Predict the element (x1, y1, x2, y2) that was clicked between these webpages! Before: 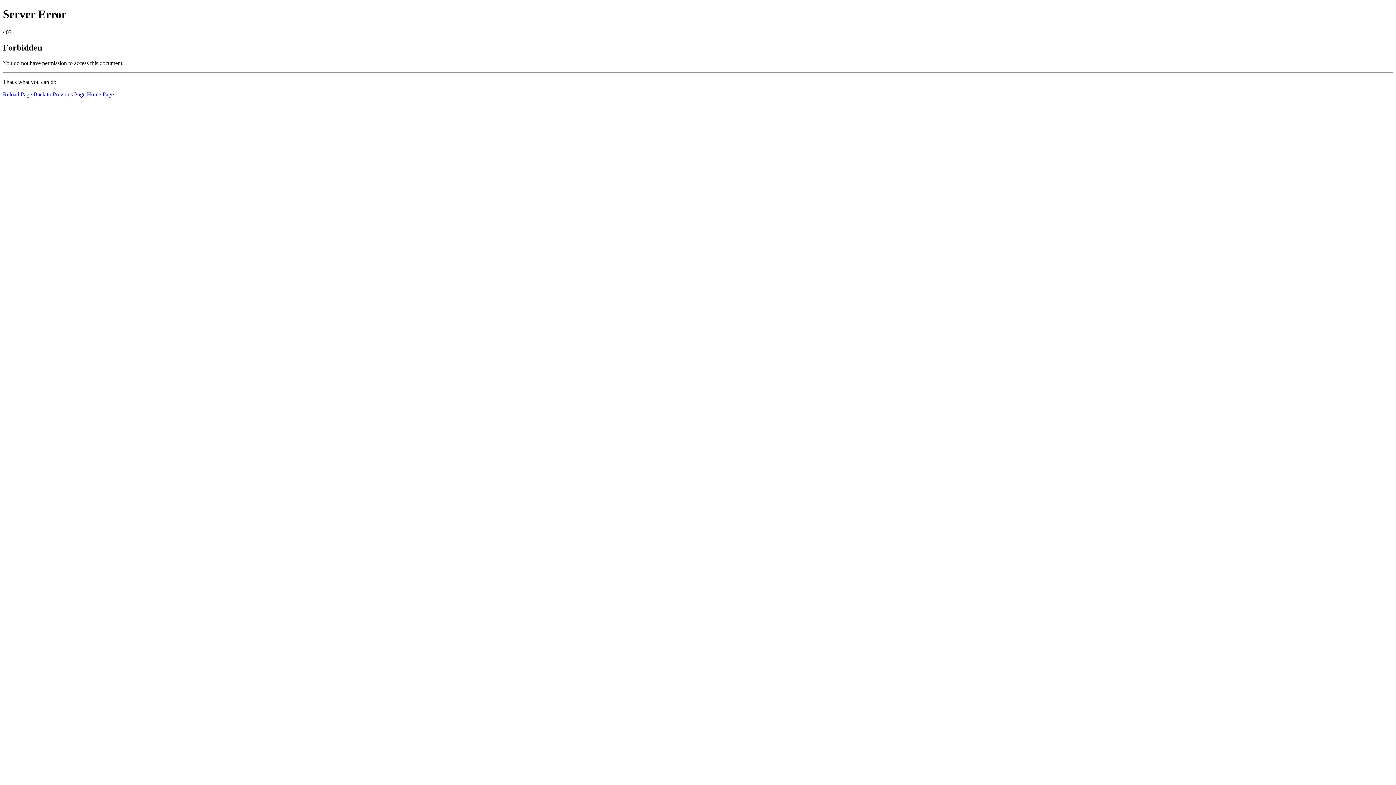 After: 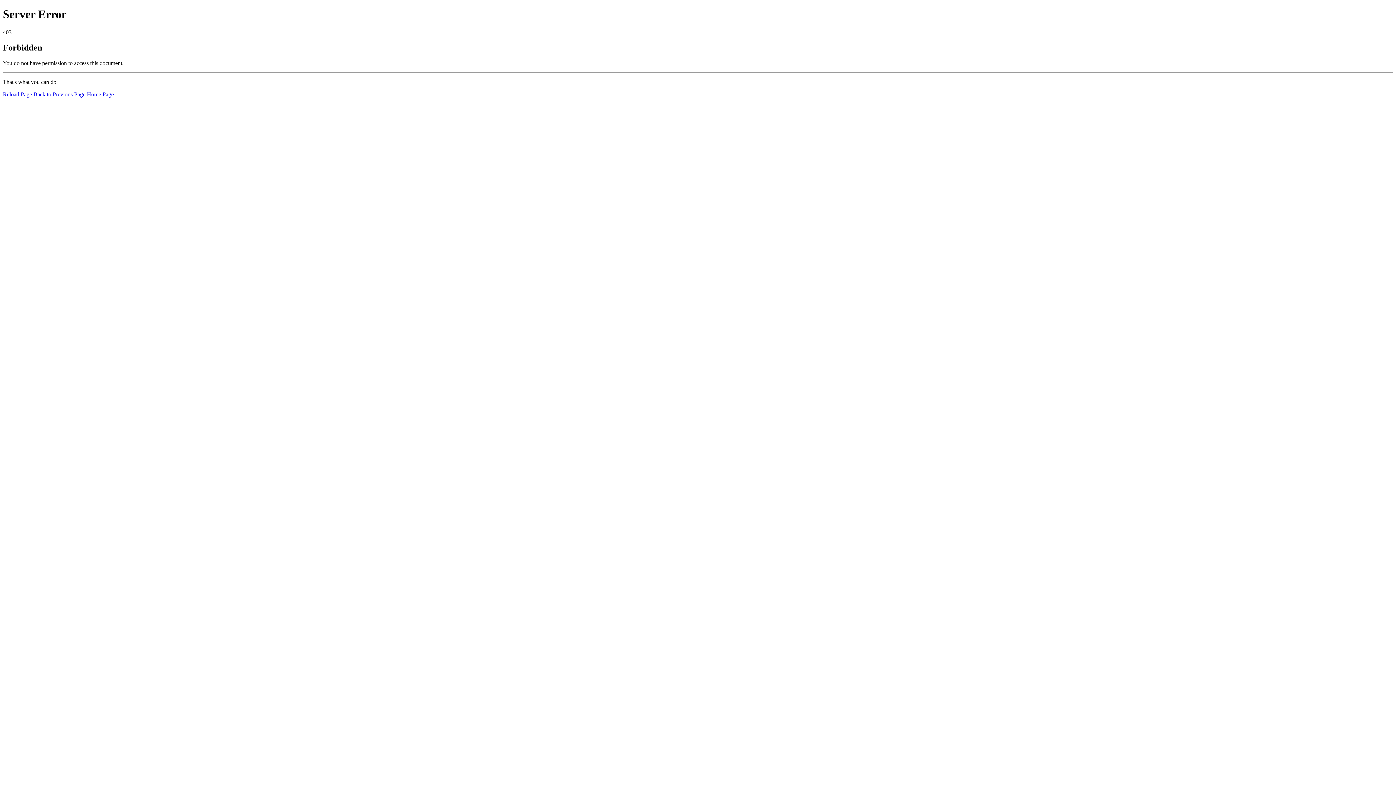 Action: bbox: (2, 91, 32, 97) label: Reload Page